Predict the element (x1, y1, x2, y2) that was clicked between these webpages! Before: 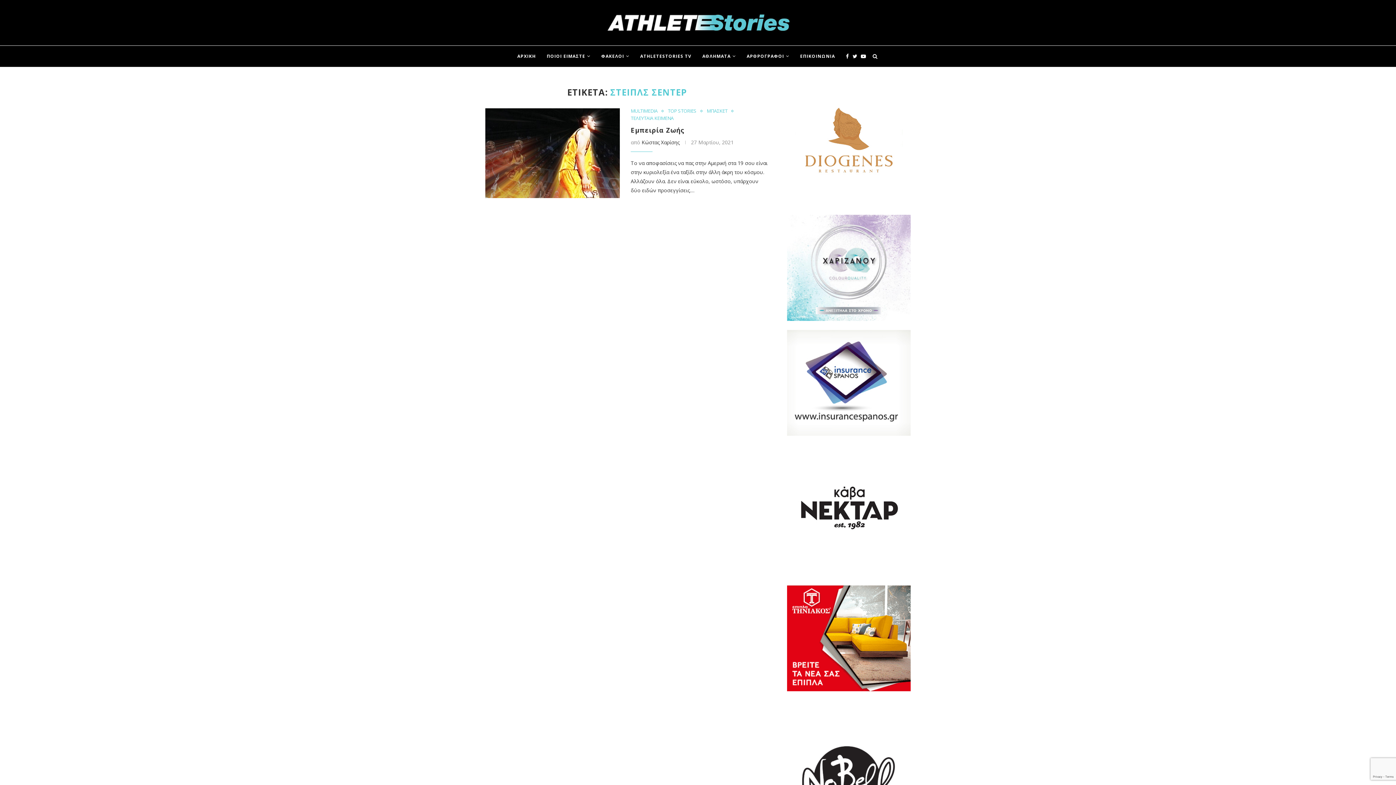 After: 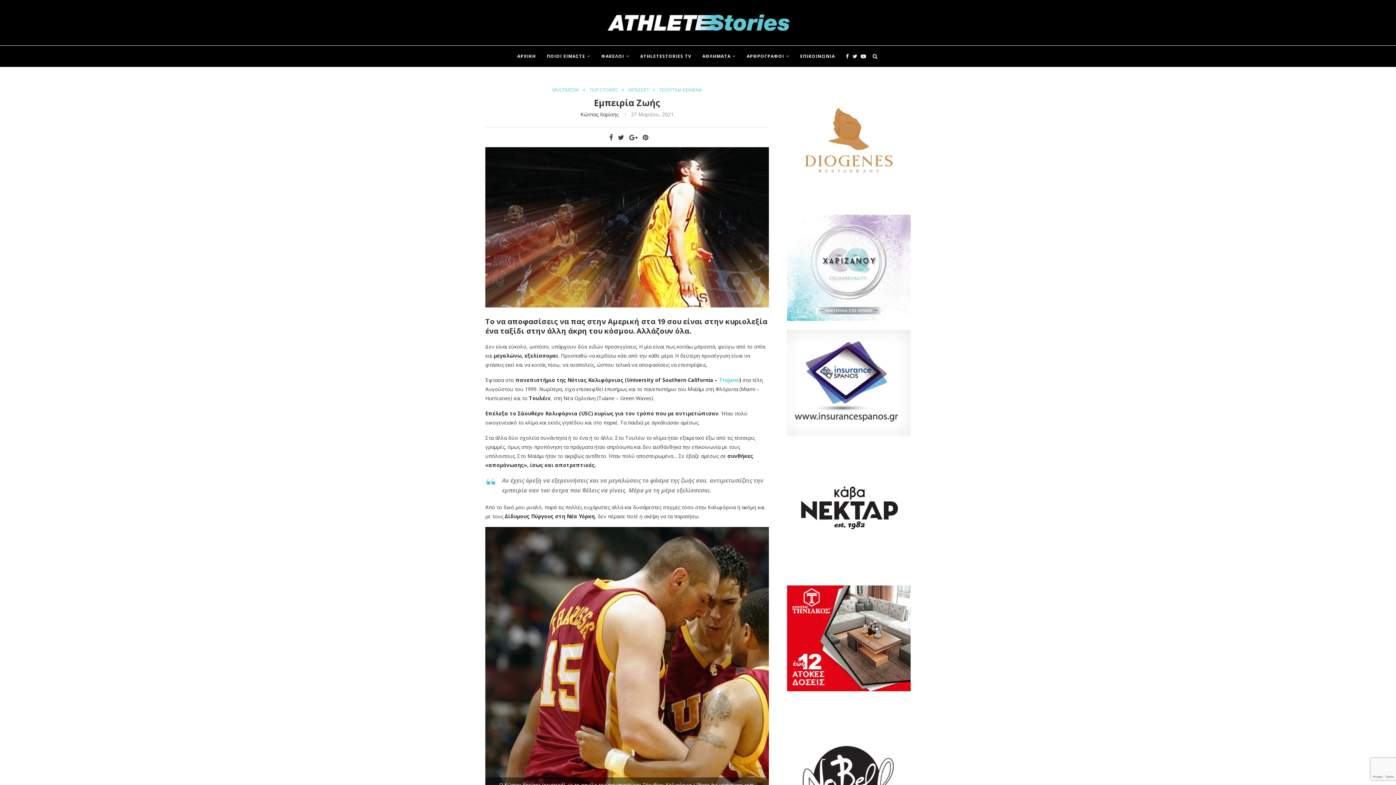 Action: label: Εμπειρία Ζωής bbox: (630, 125, 684, 134)